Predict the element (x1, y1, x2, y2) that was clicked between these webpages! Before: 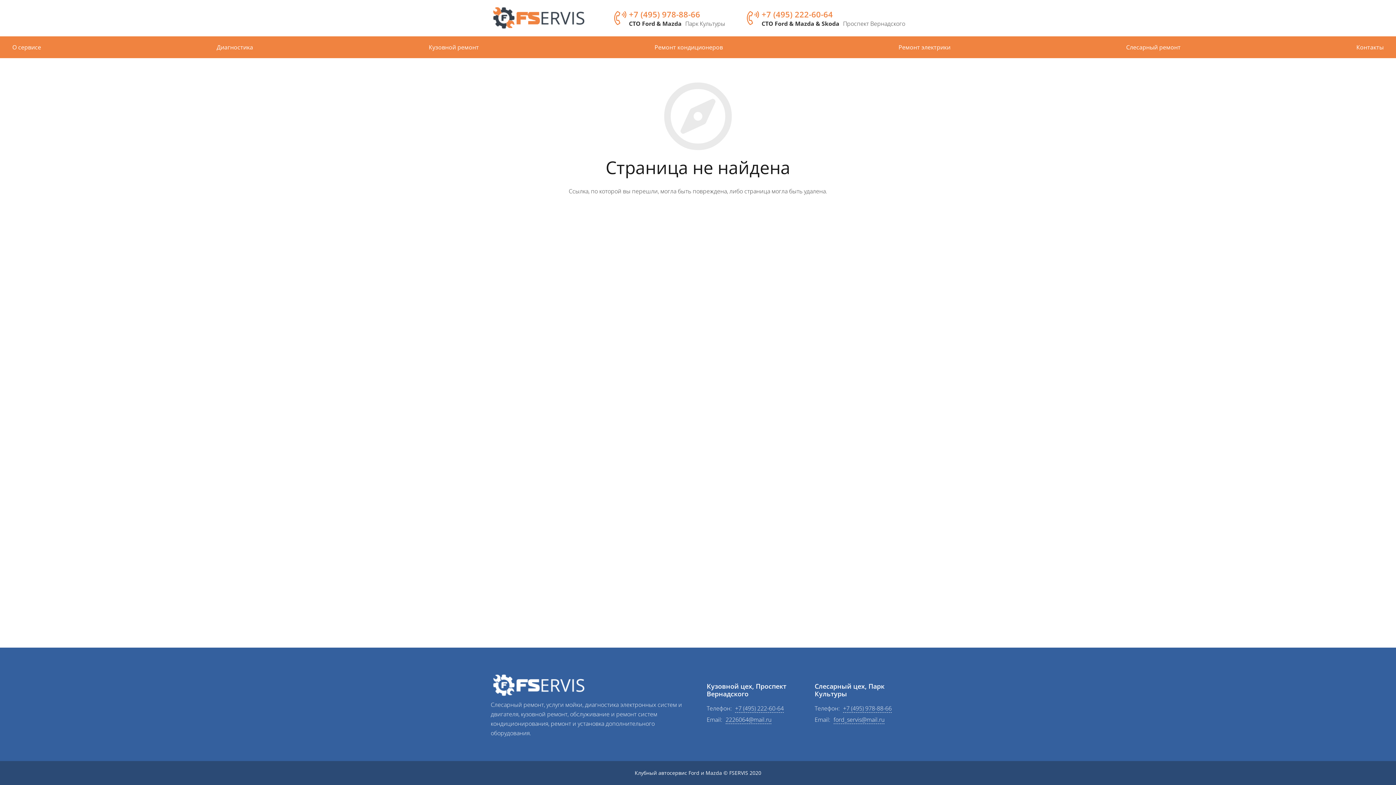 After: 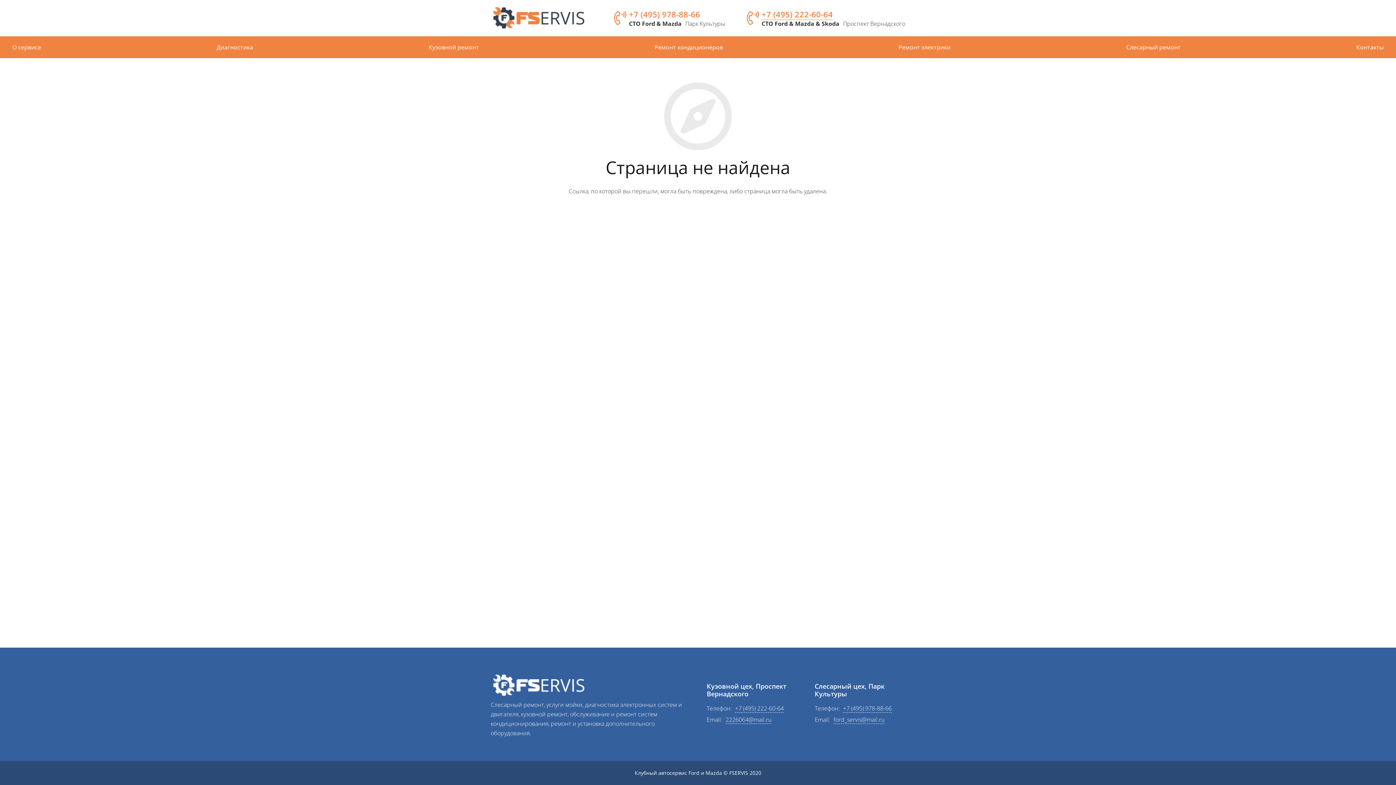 Action: bbox: (761, 8, 833, 19) label: +7 (495) 222-60-64